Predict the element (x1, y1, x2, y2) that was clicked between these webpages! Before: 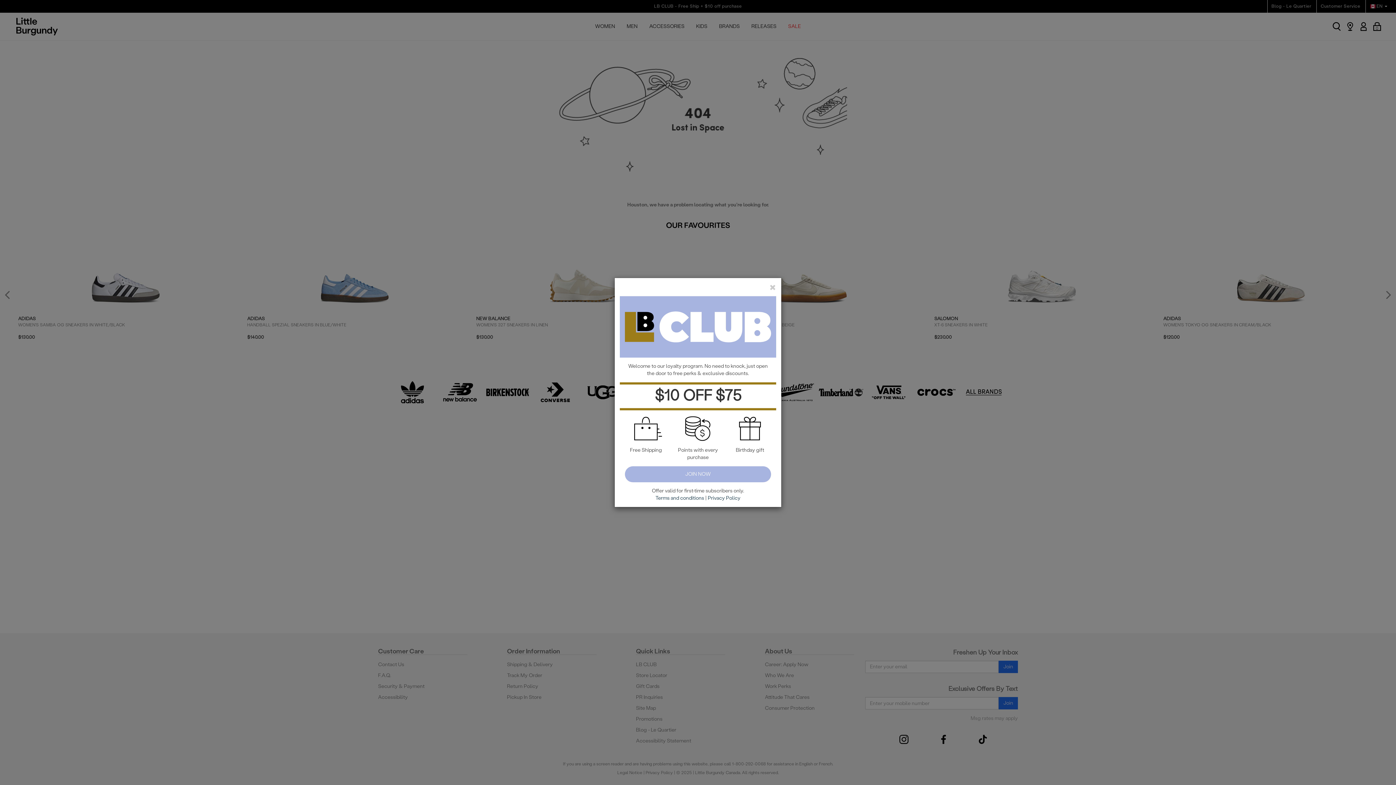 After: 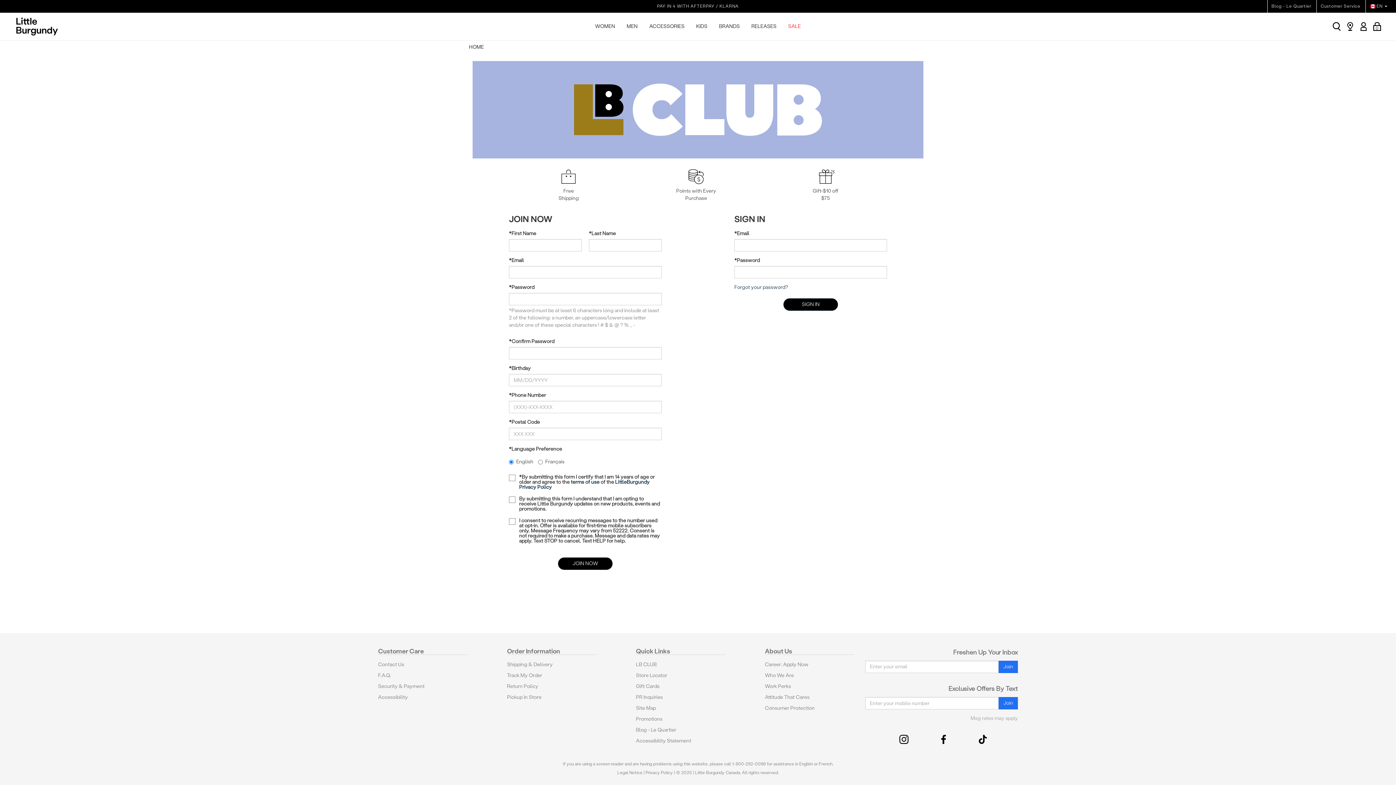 Action: bbox: (625, 466, 771, 482) label: JOIN NOW